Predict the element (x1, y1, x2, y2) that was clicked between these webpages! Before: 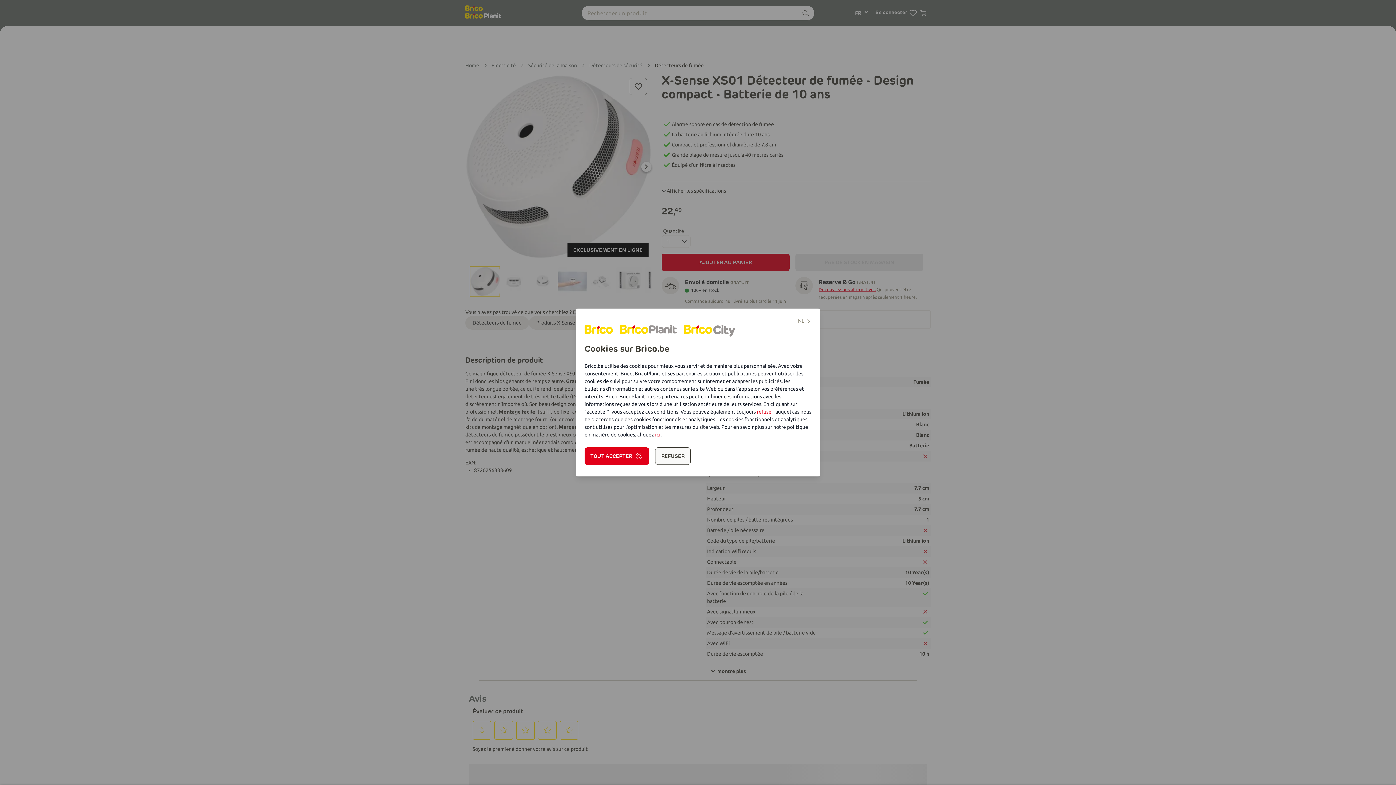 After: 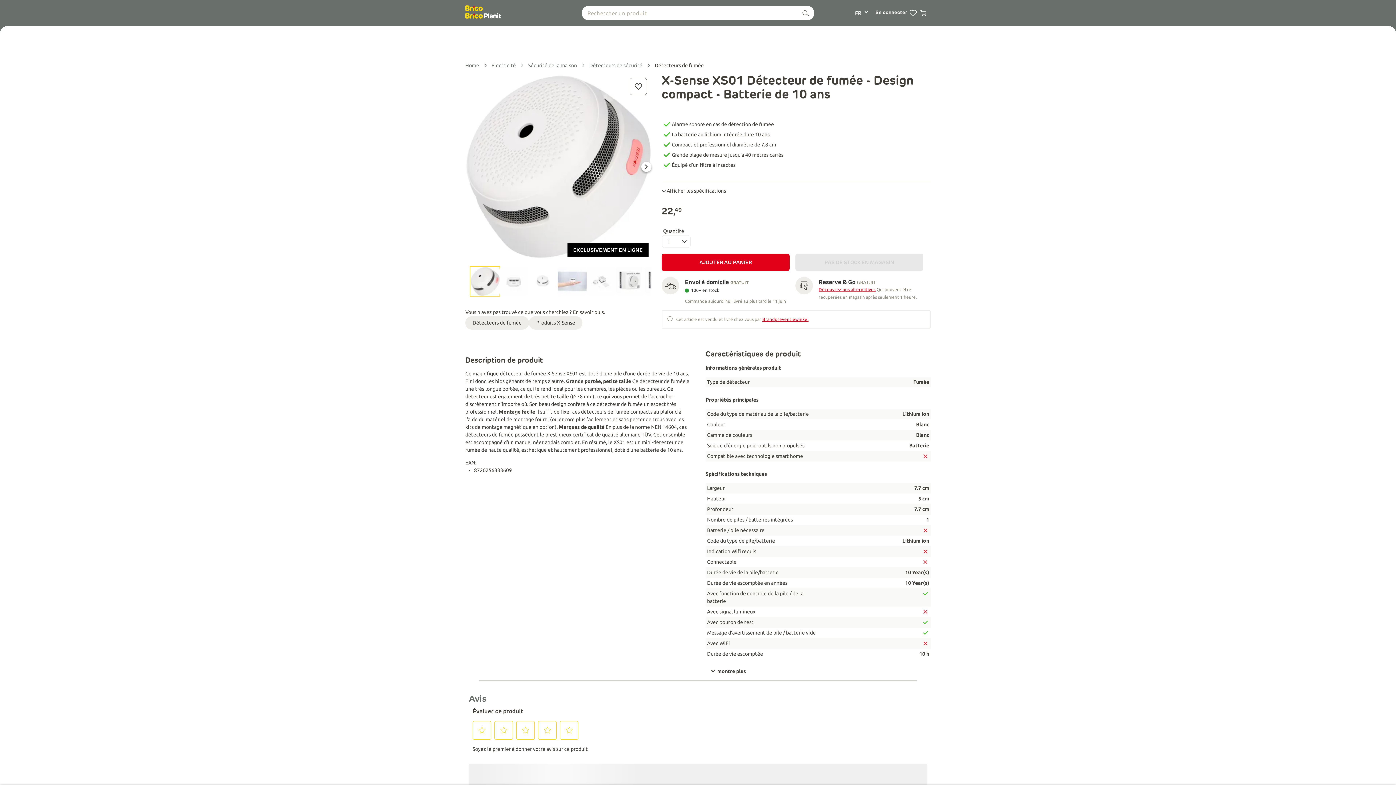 Action: label: refuser bbox: (757, 409, 773, 414)